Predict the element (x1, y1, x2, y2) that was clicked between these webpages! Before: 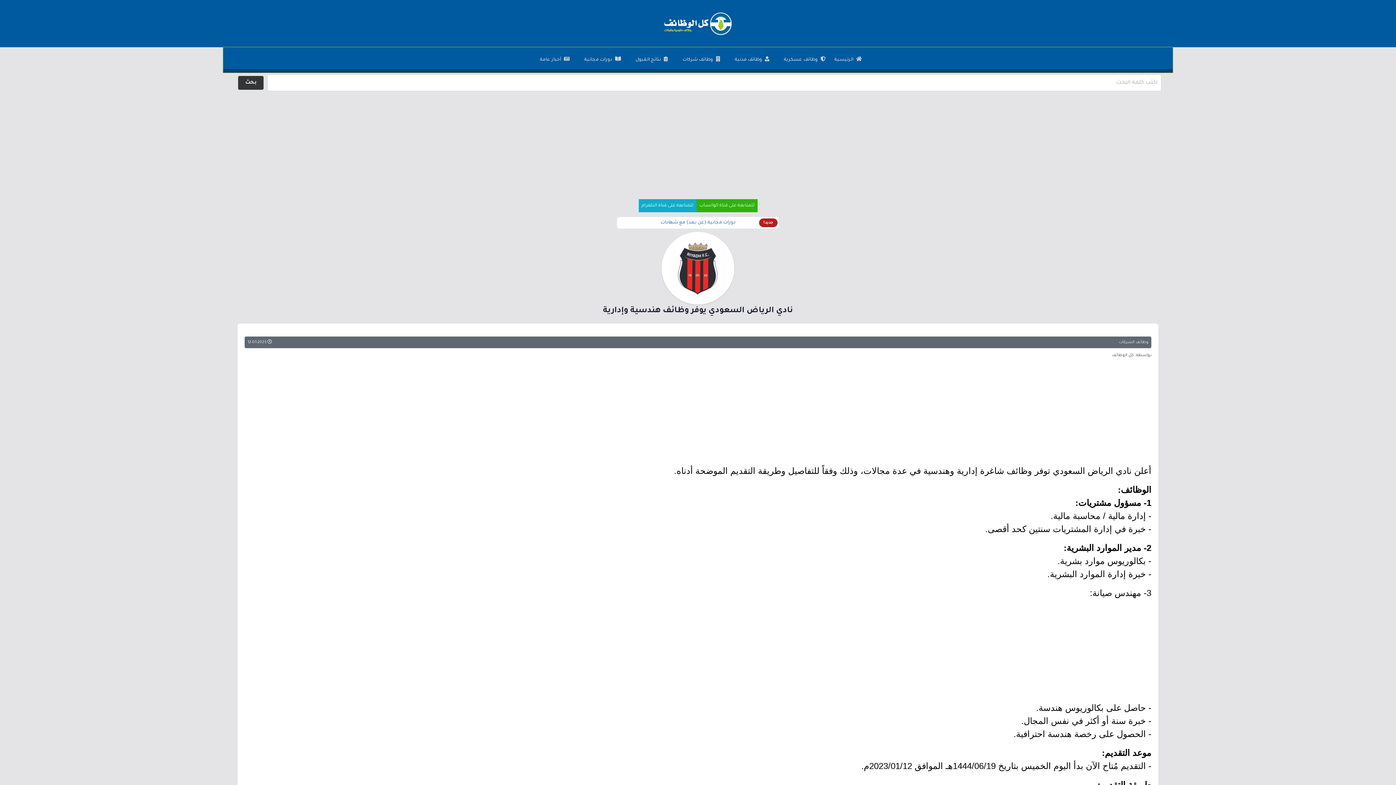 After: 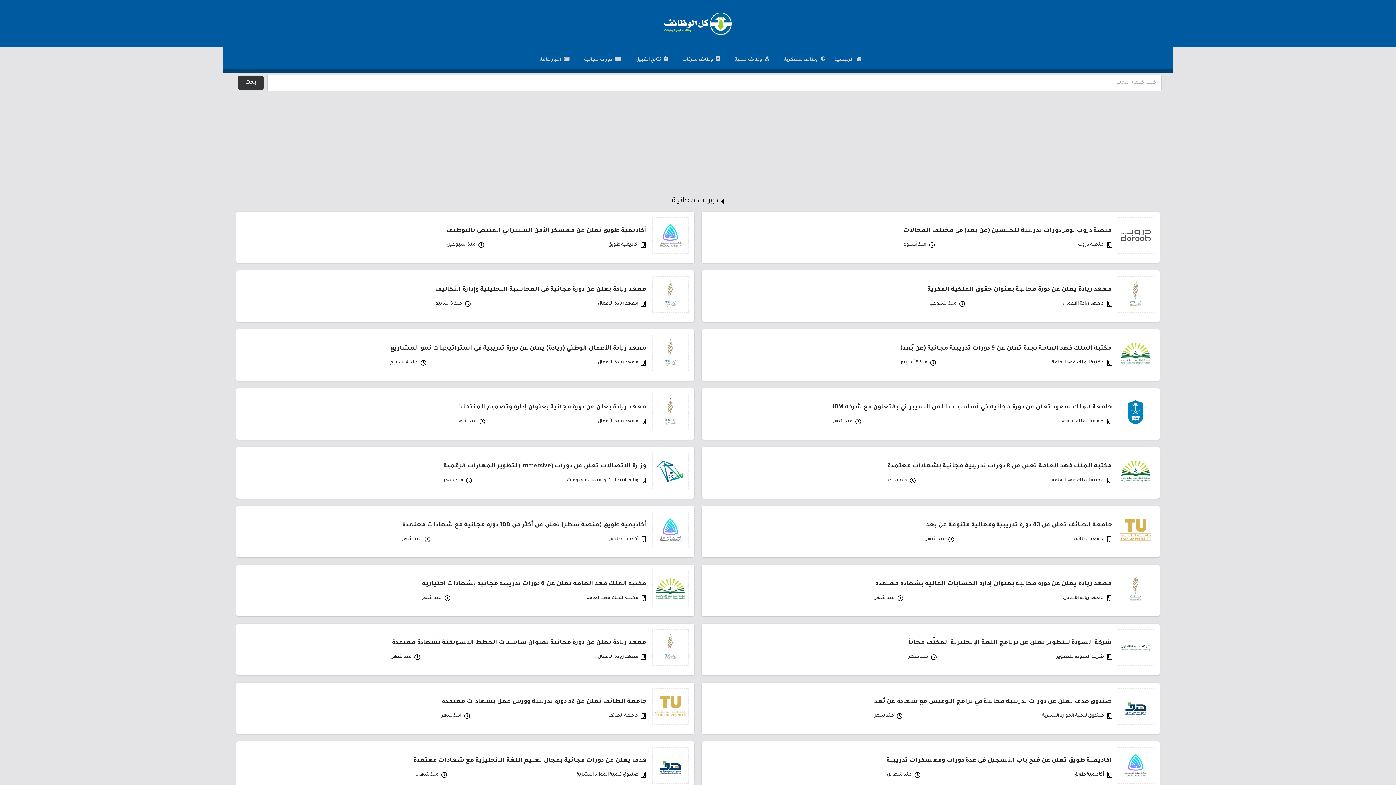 Action: label: دورات مجانية bbox: (580, 53, 625, 66)